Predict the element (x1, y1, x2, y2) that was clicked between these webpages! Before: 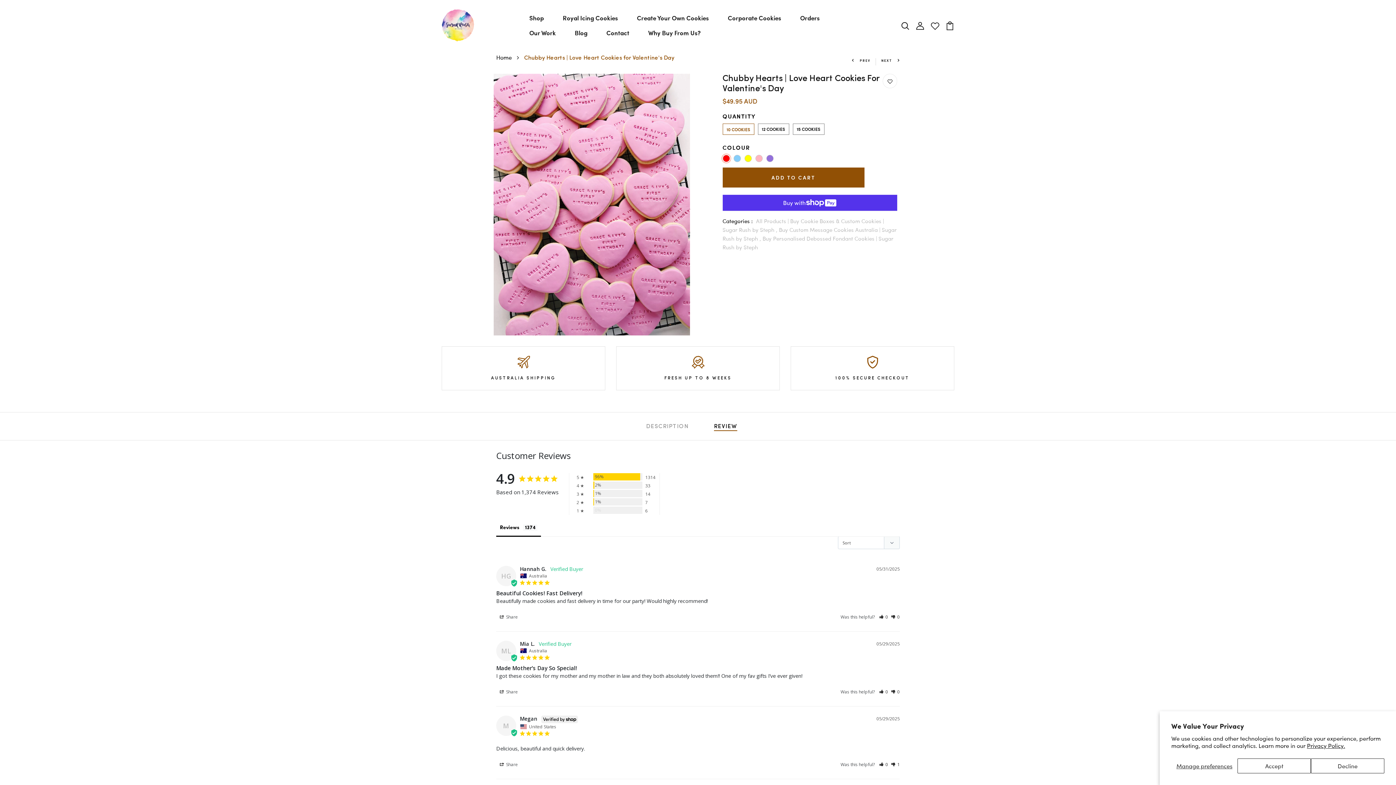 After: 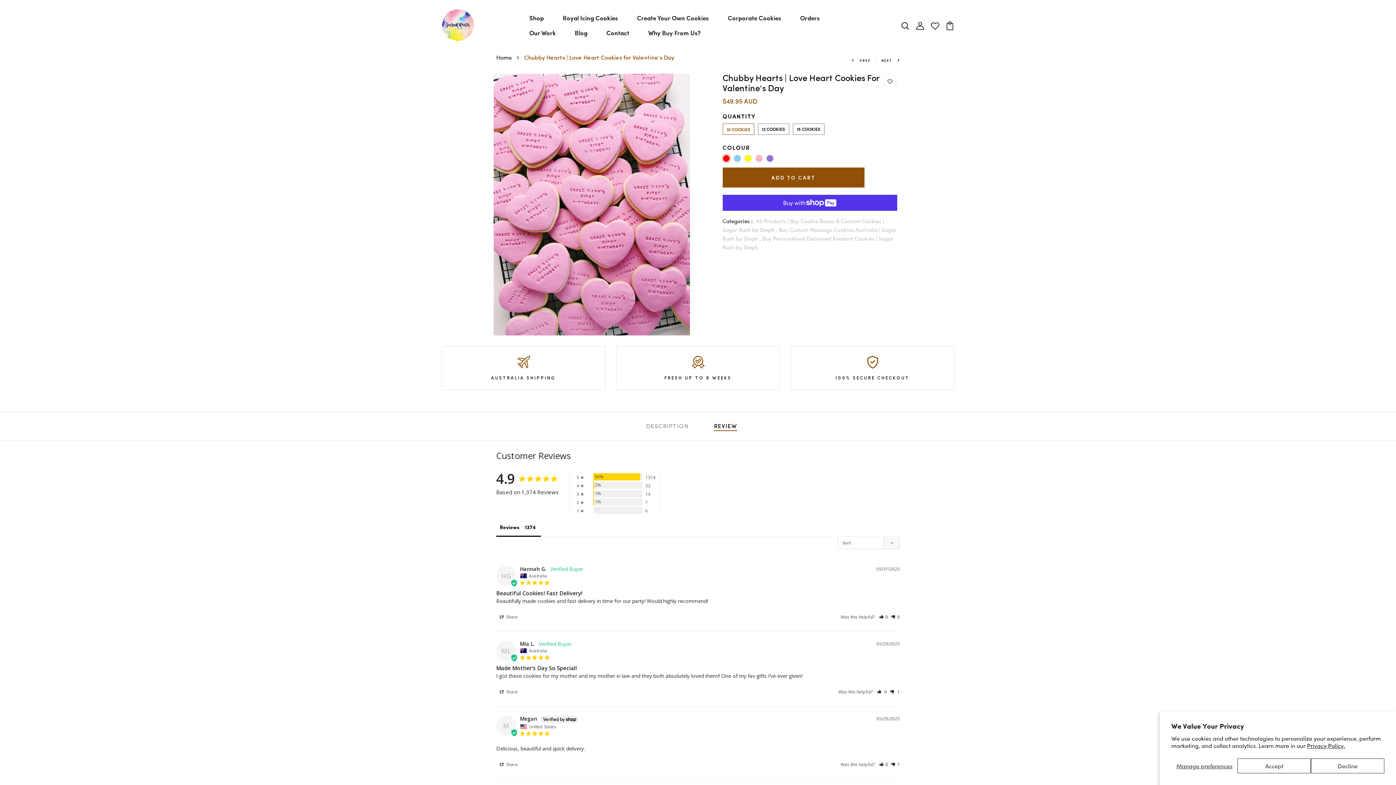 Action: bbox: (891, 689, 900, 695) label: Rate review as not helpful